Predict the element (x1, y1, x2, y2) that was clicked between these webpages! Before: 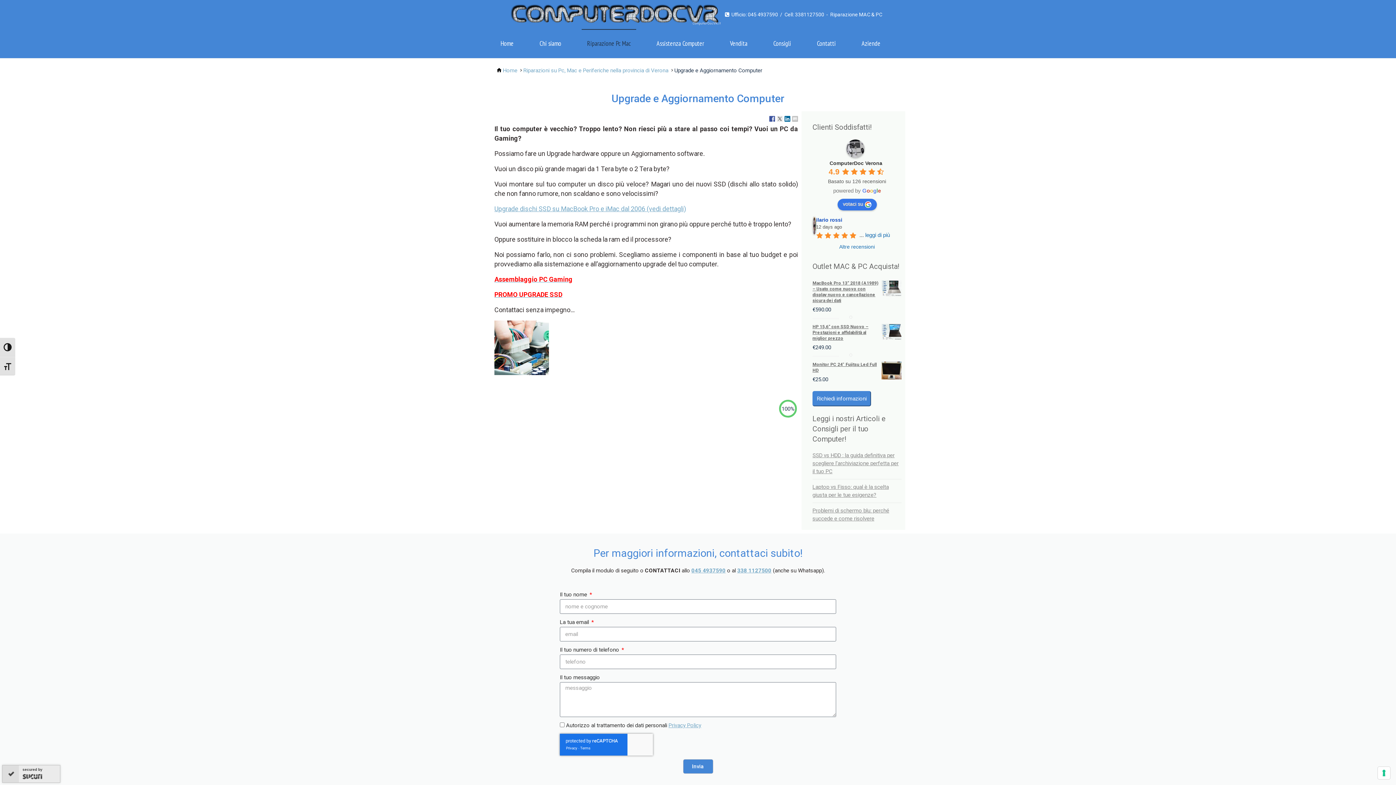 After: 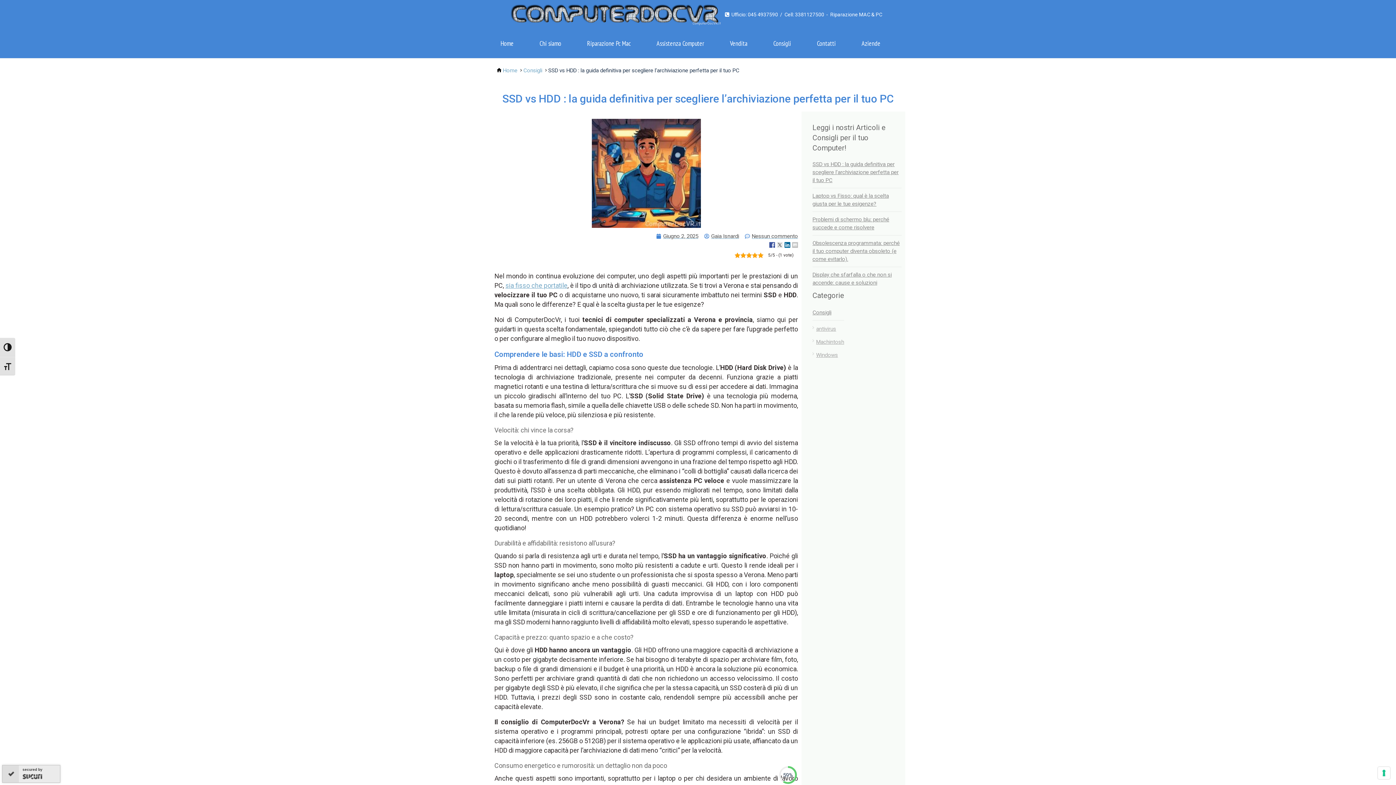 Action: bbox: (812, 451, 901, 479) label: SSD vs HDD : la guida definitiva per scegliere l’archiviazione perfetta per il tuo PC